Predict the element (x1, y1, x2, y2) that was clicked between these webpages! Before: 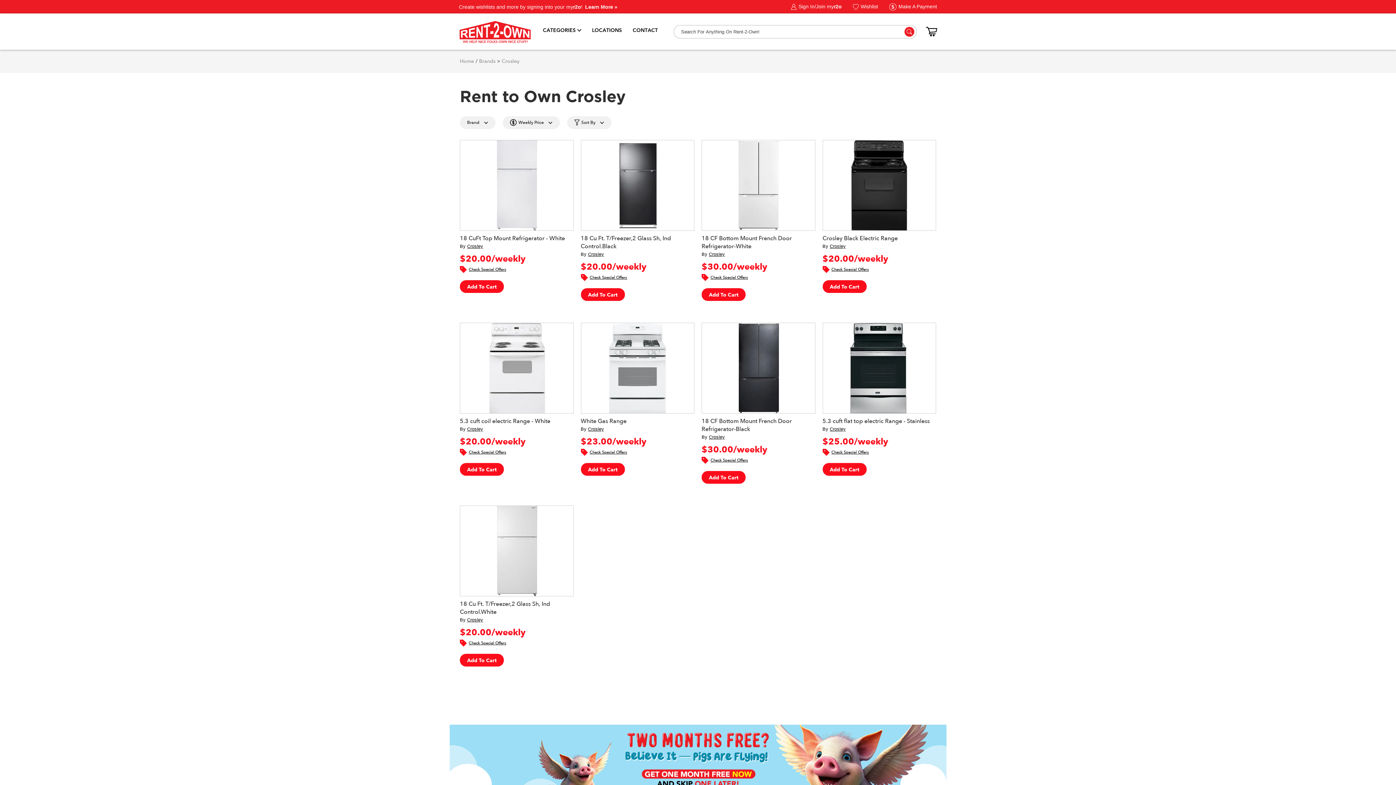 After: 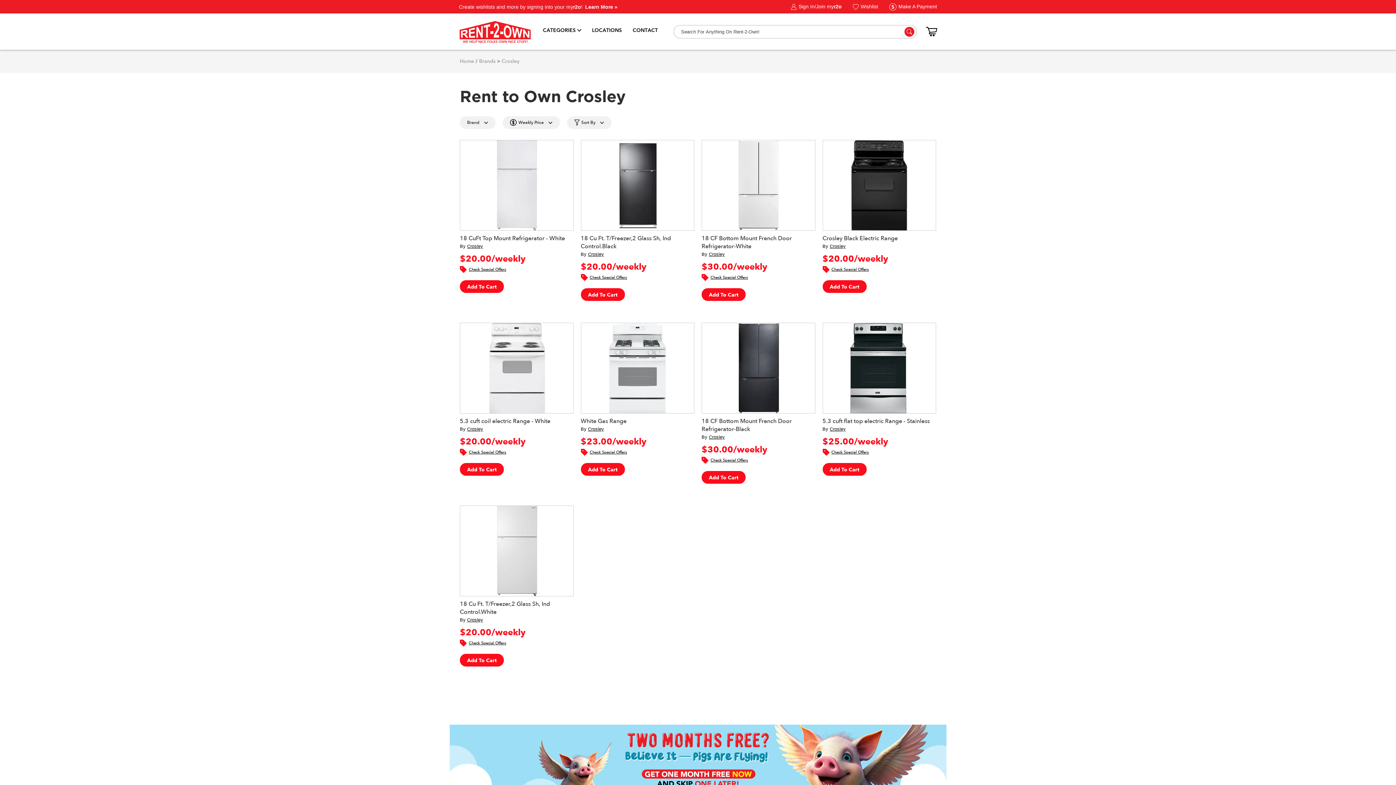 Action: label: Crosley bbox: (709, 252, 725, 257)